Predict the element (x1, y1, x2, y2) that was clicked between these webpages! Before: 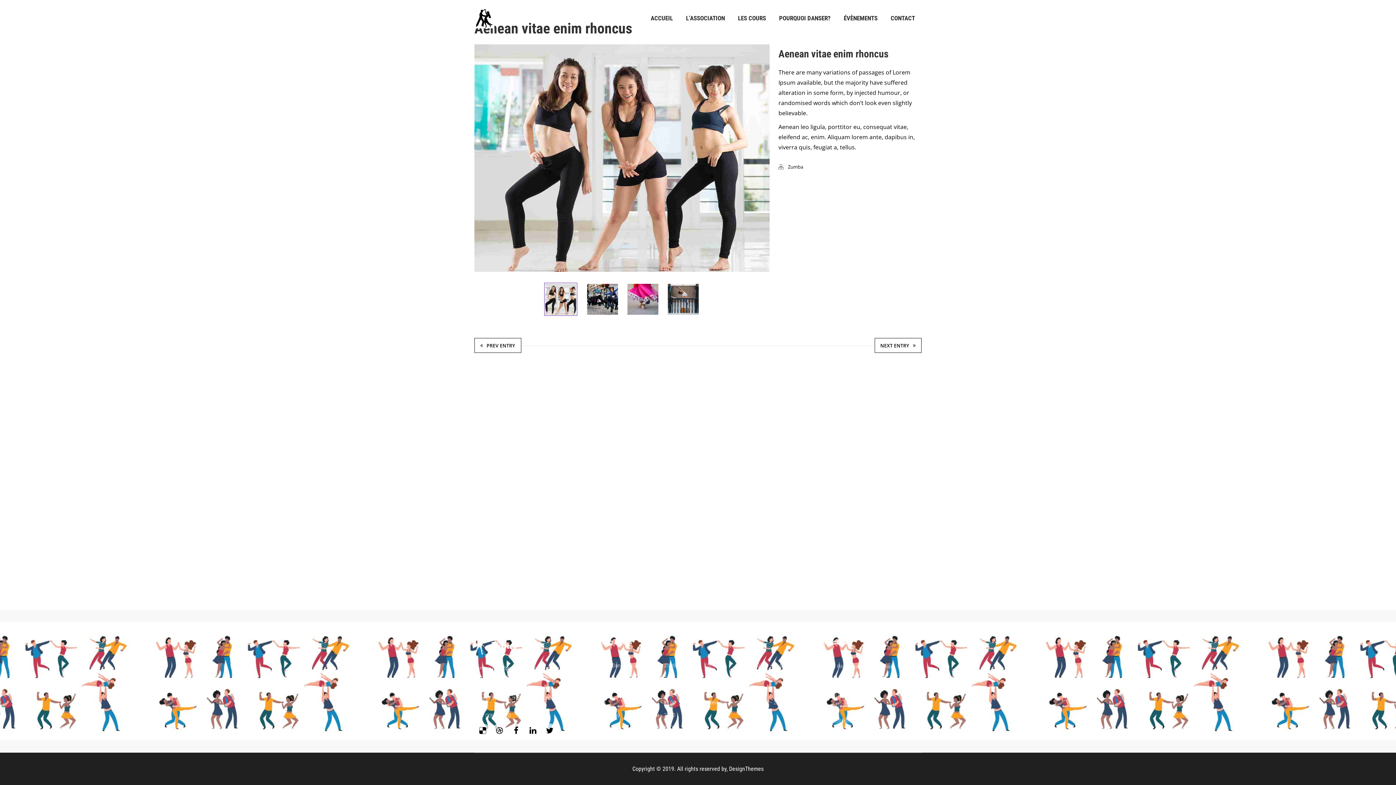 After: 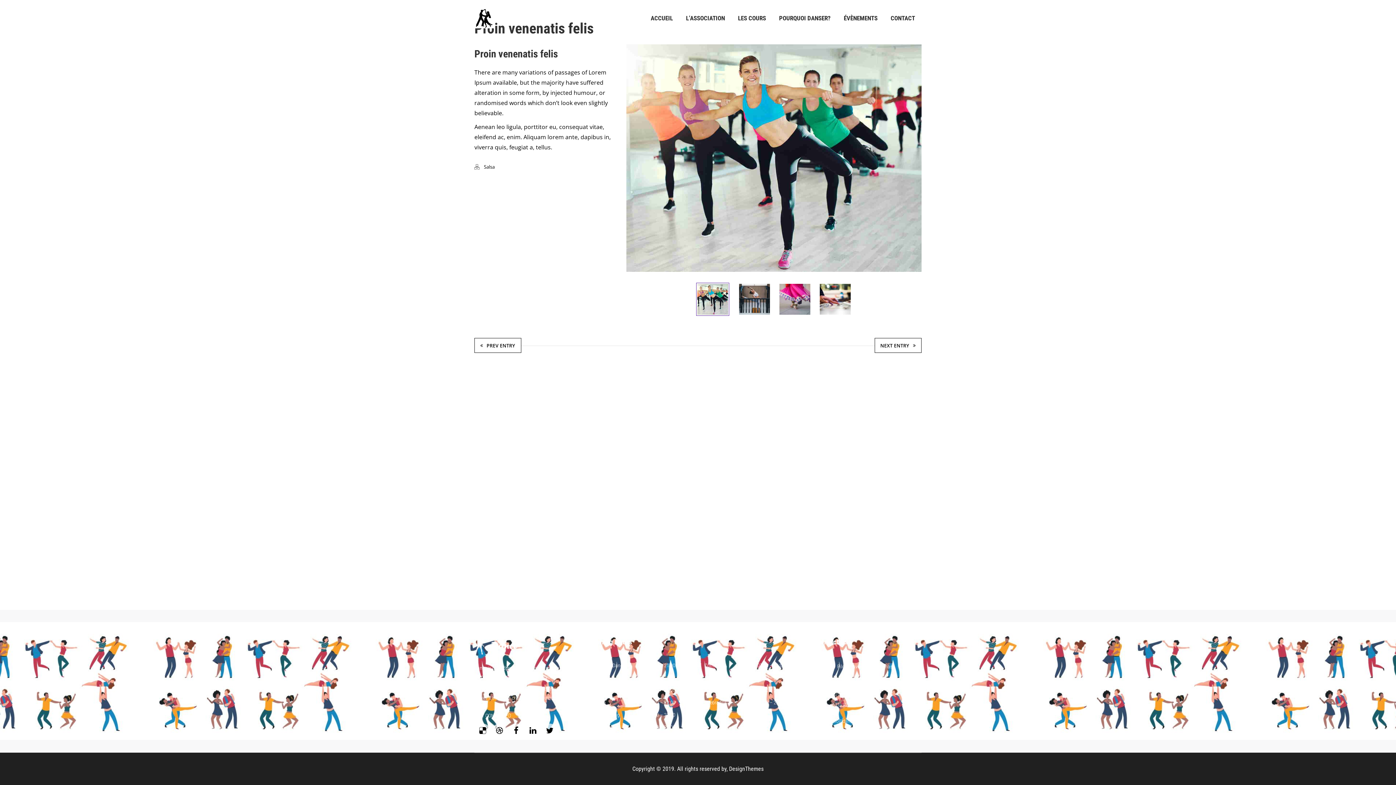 Action: bbox: (874, 338, 921, 352) label: NEXT ENTRY